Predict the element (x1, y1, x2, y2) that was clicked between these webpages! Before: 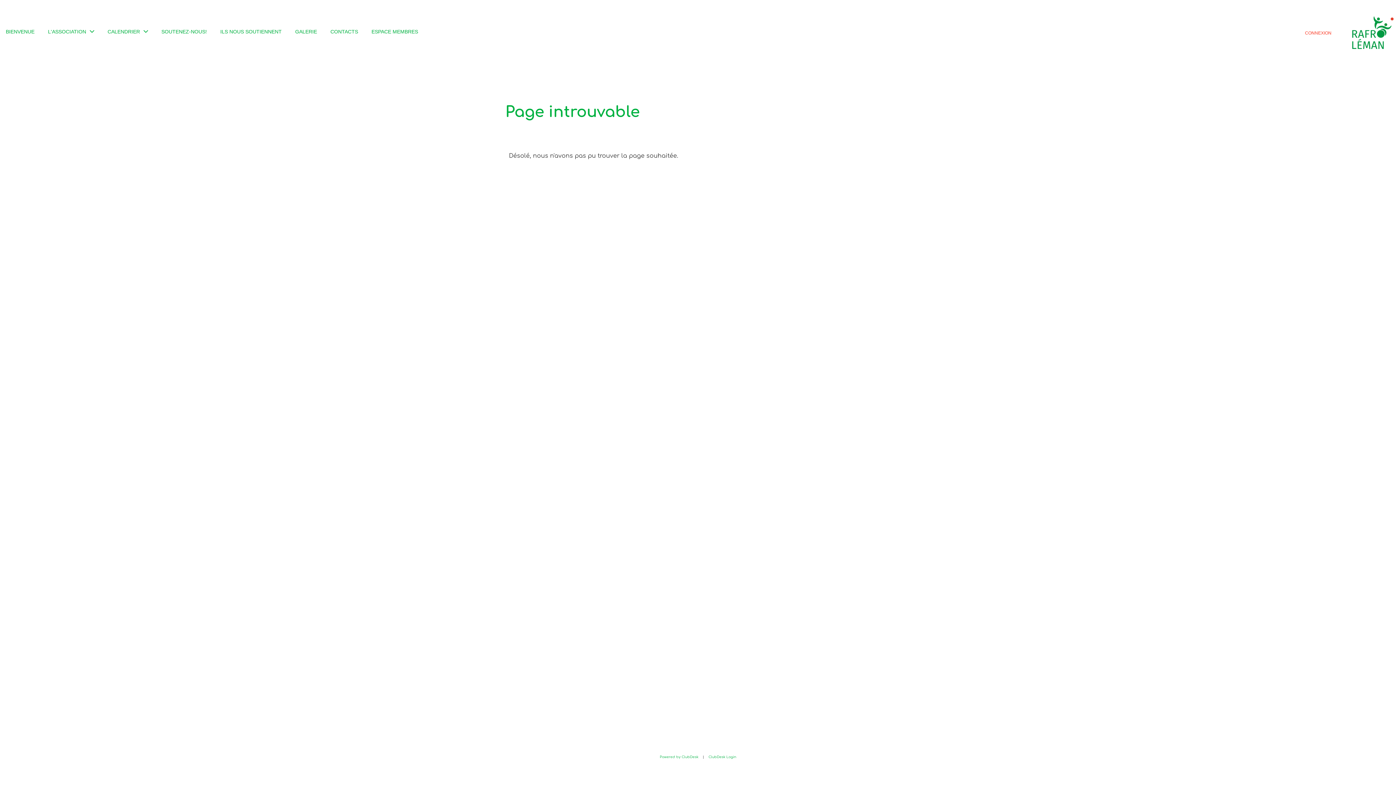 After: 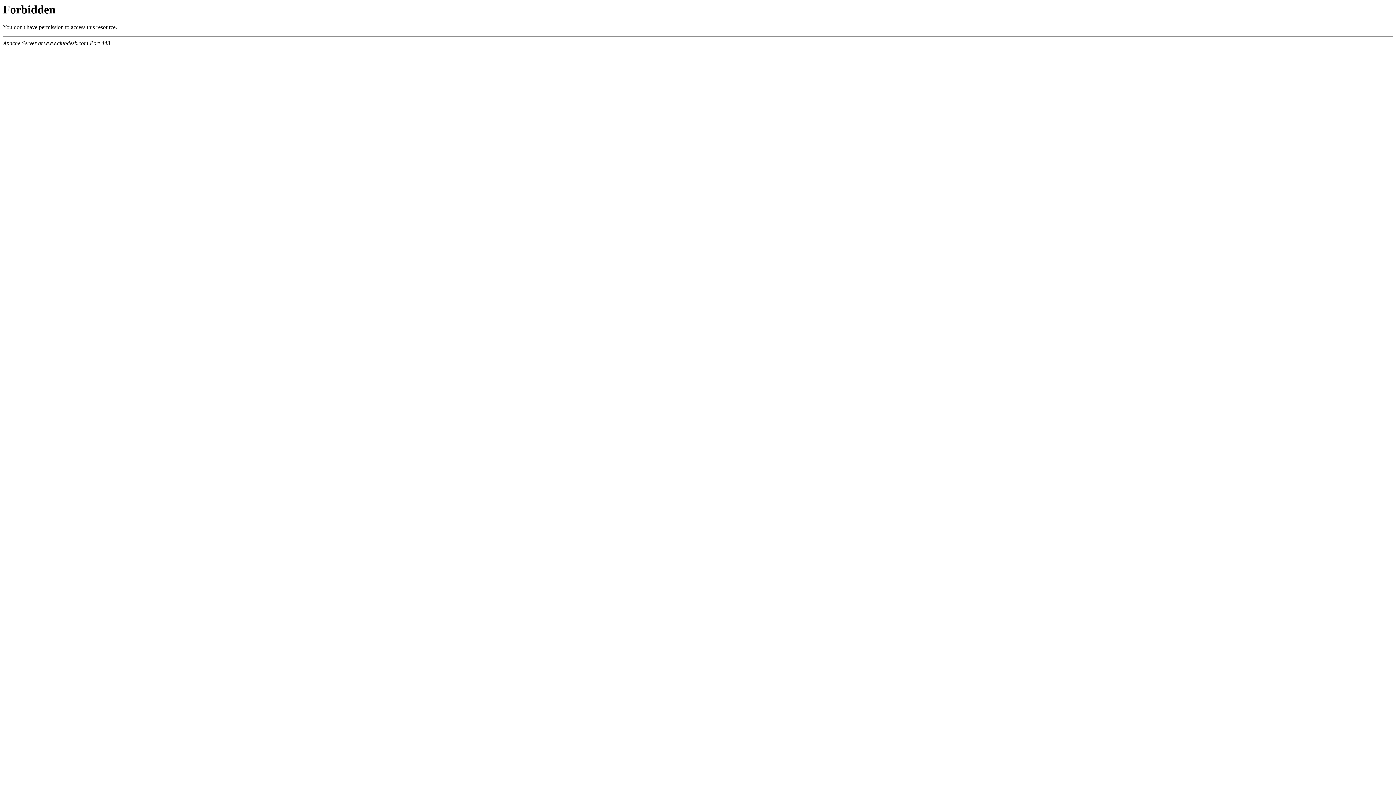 Action: bbox: (659, 755, 698, 759) label: Powered by ClubDesk